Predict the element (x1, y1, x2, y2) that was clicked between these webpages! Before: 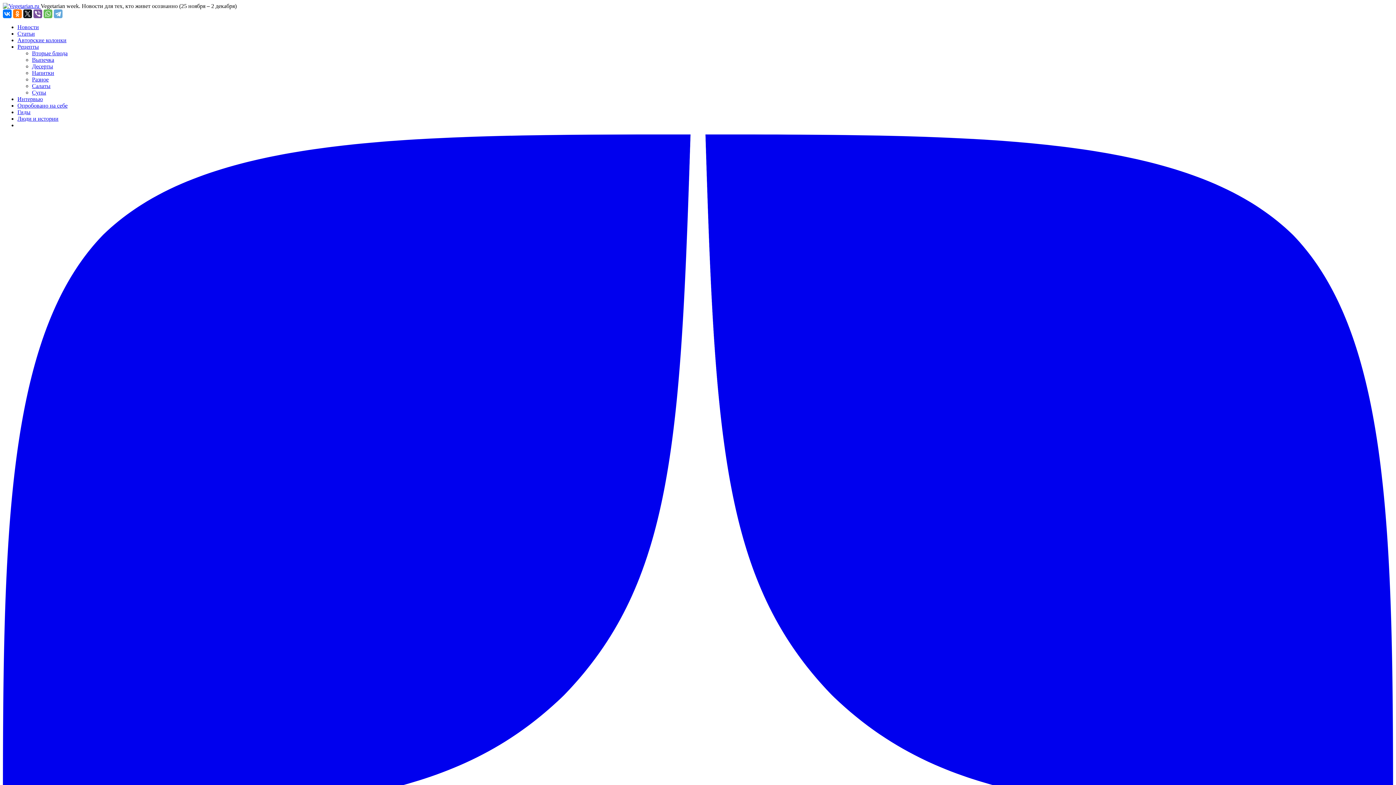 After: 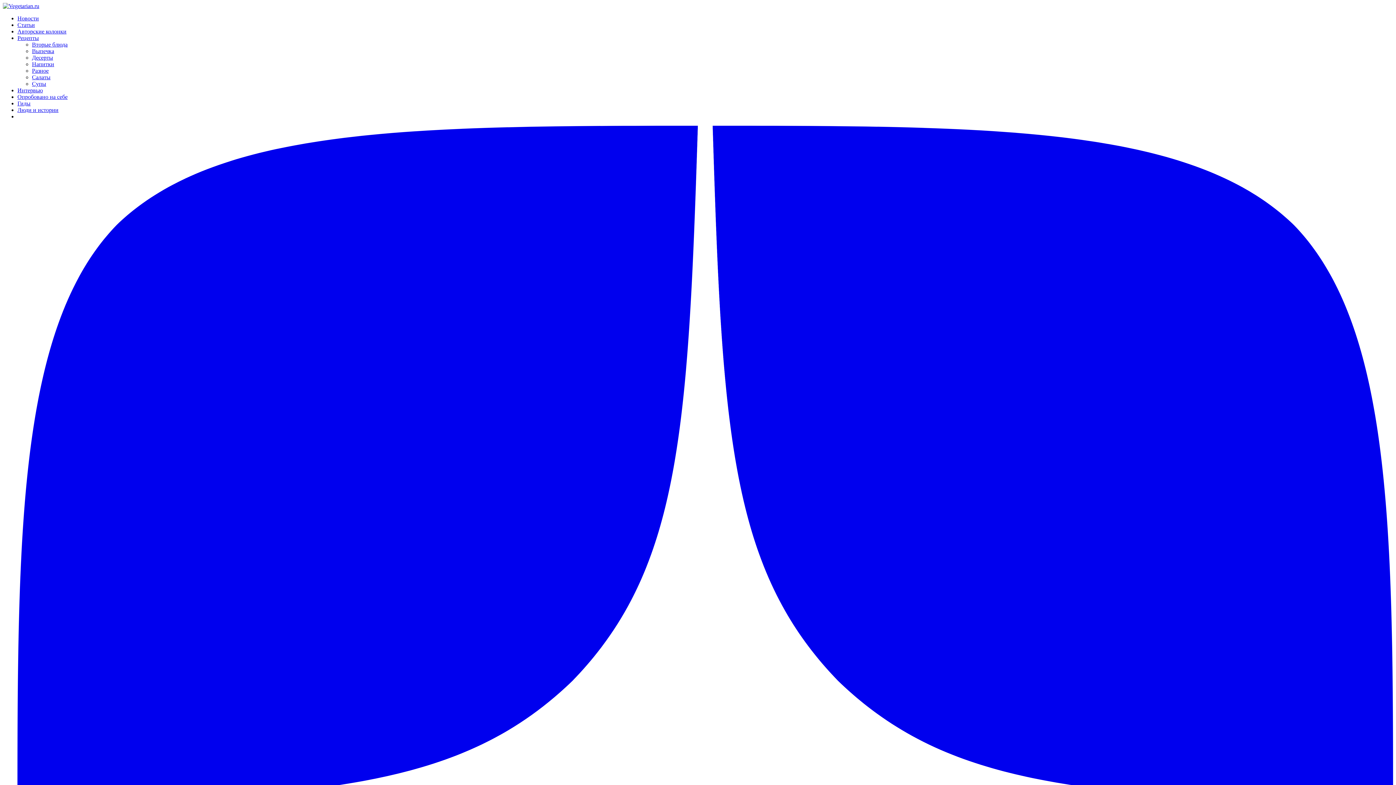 Action: label: Гиды bbox: (17, 109, 30, 115)